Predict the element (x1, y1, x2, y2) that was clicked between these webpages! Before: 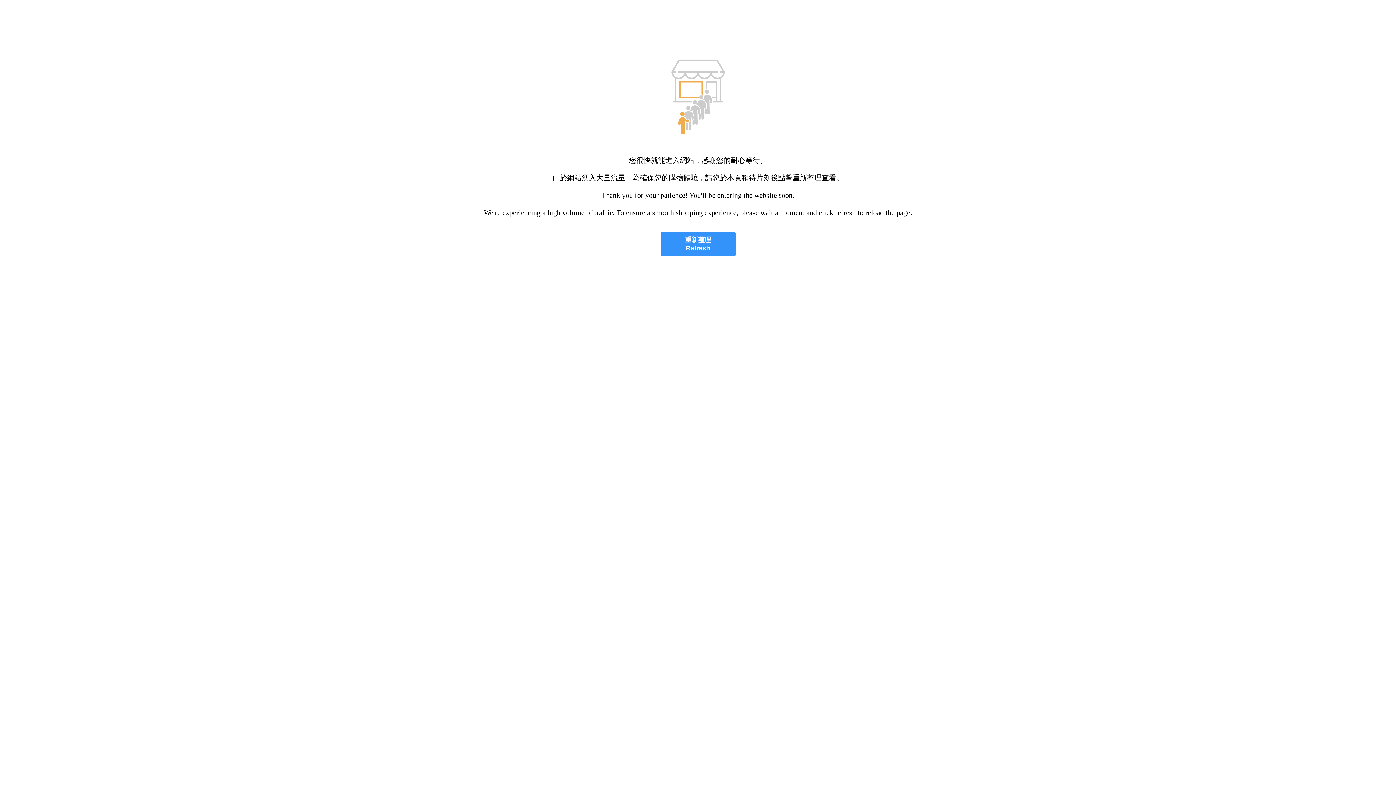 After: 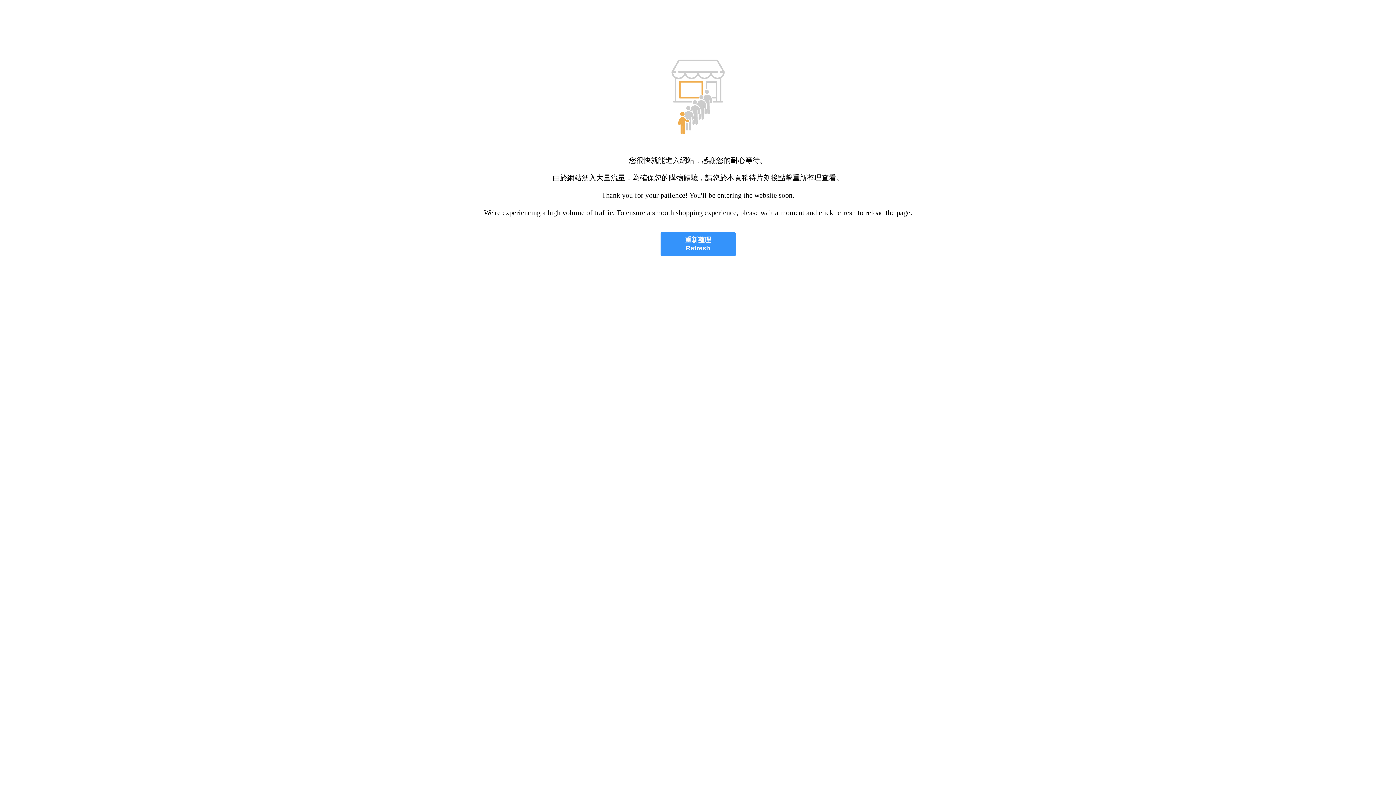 Action: bbox: (660, 232, 735, 256) label: 重新整理
Refresh